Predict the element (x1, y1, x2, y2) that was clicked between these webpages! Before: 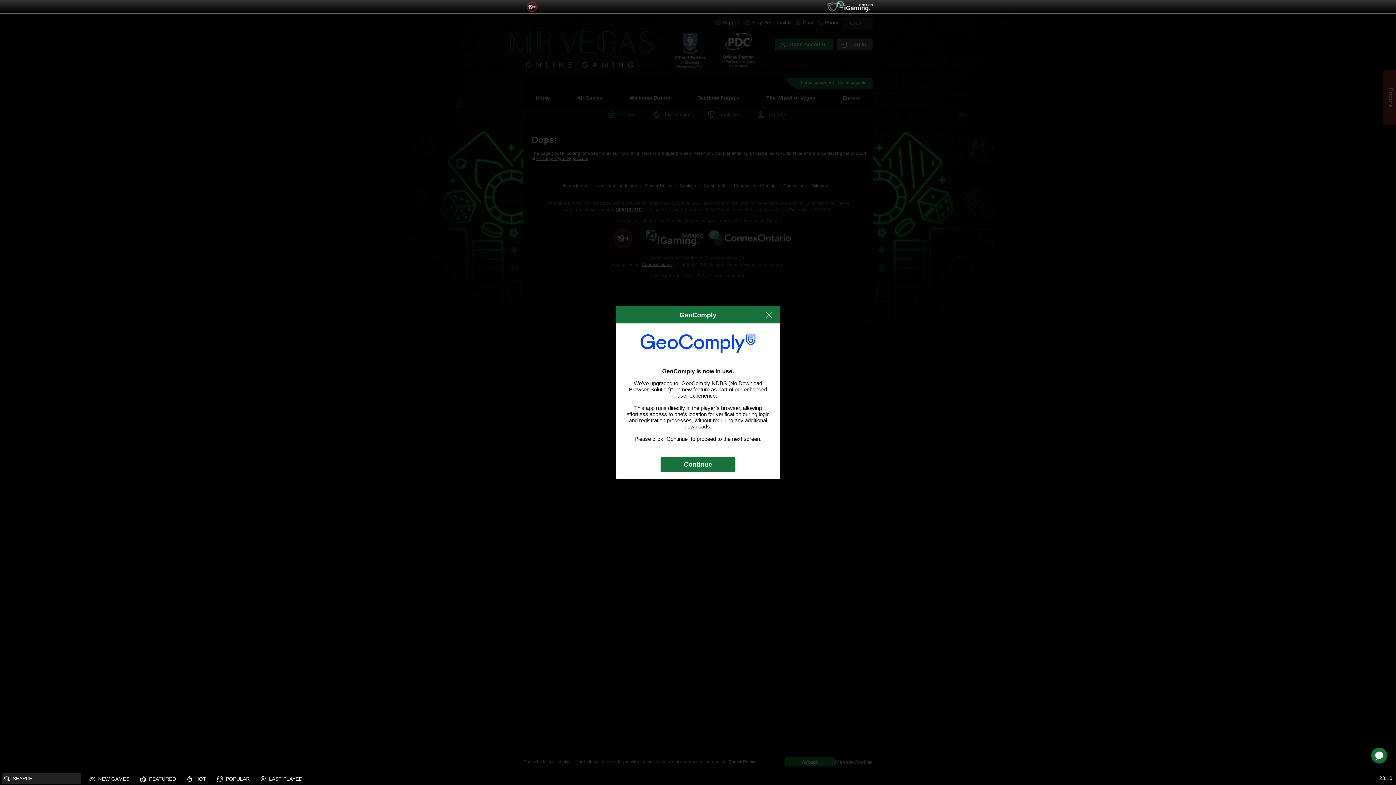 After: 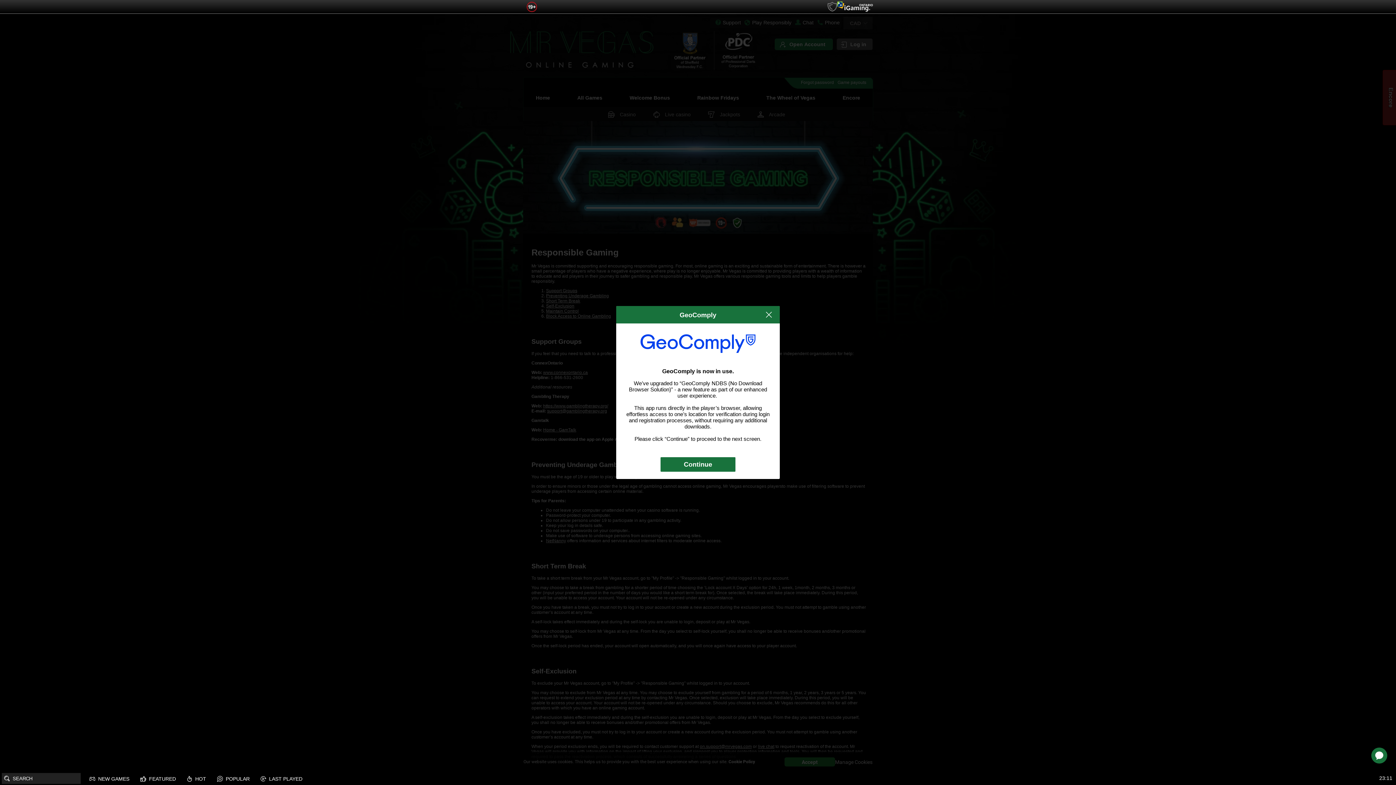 Action: bbox: (827, 1, 837, 12)